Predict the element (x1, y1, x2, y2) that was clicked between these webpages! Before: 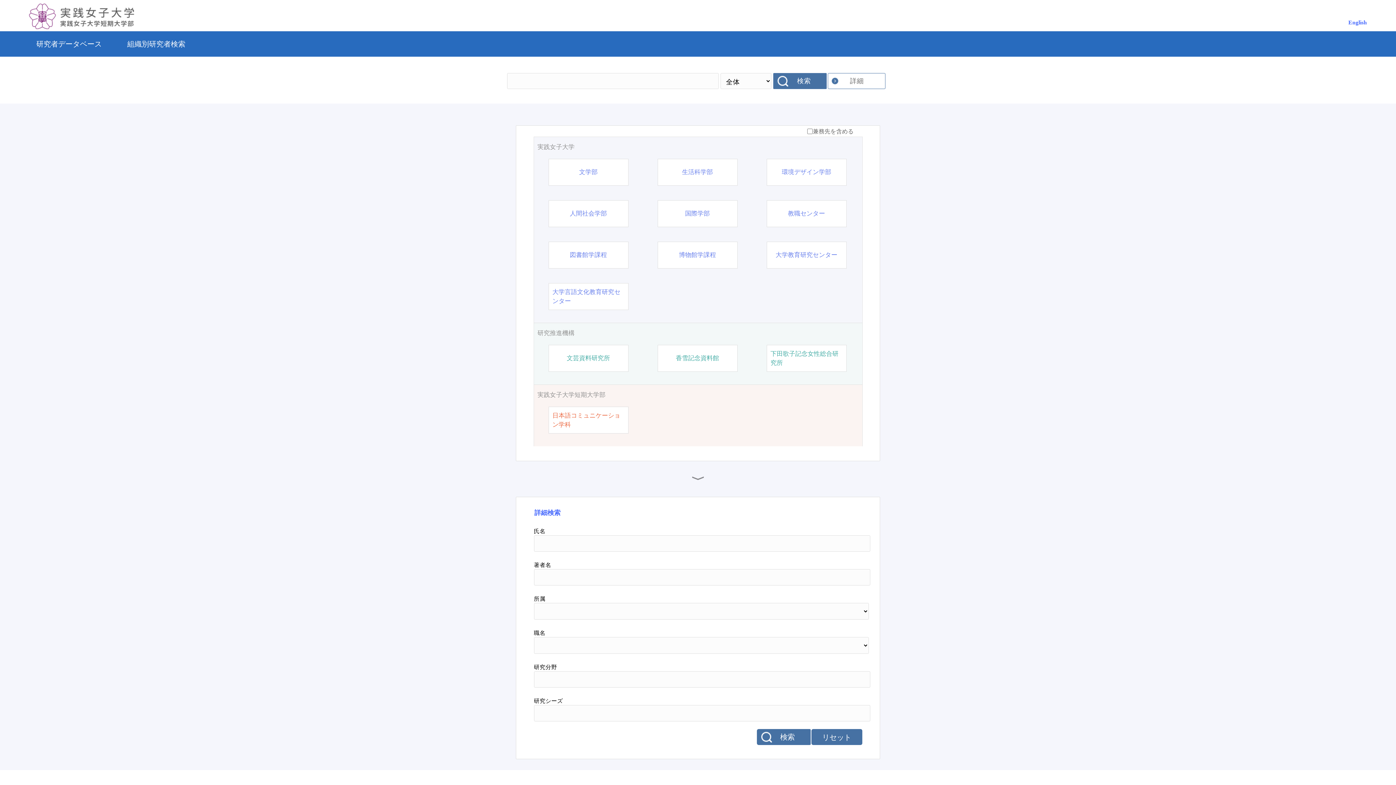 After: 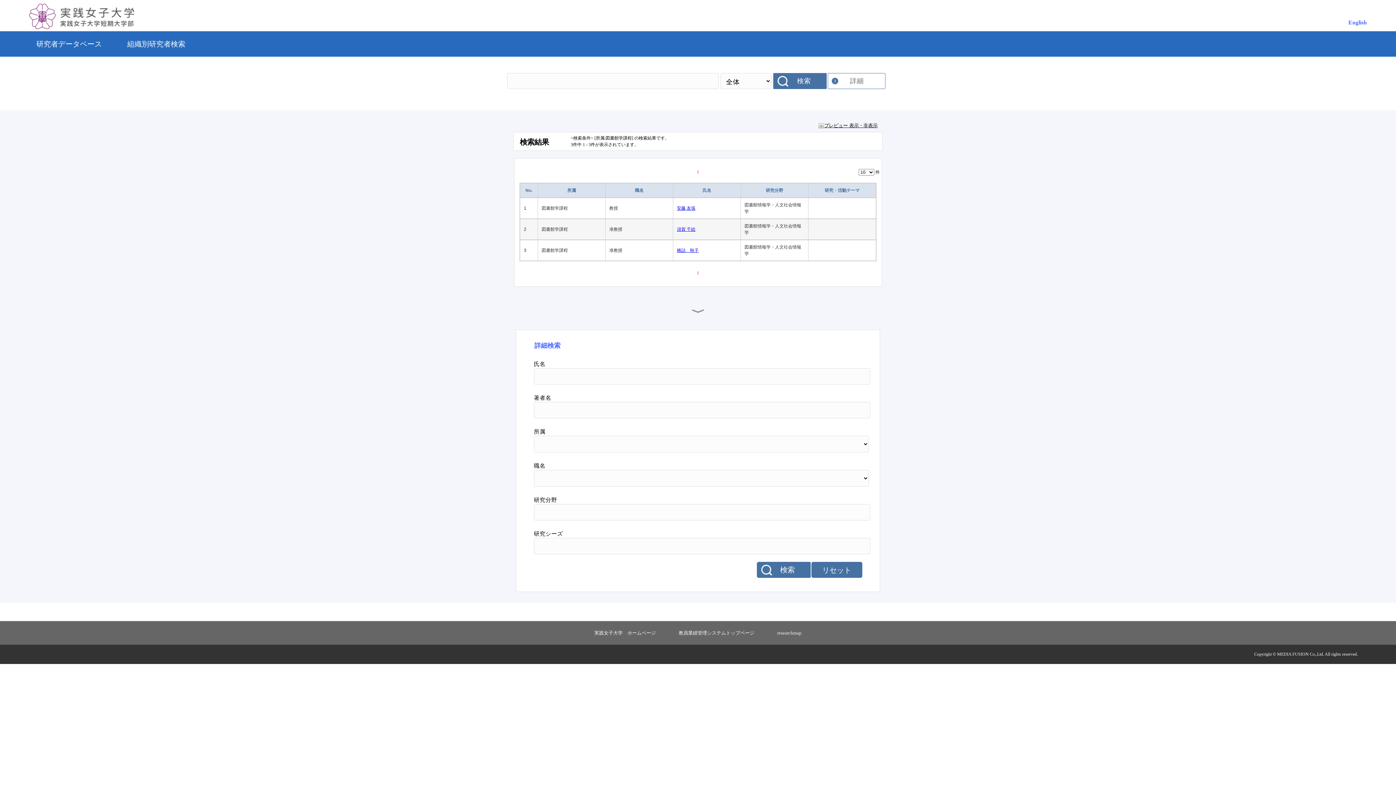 Action: bbox: (570, 250, 607, 259) label: 図書館学課程